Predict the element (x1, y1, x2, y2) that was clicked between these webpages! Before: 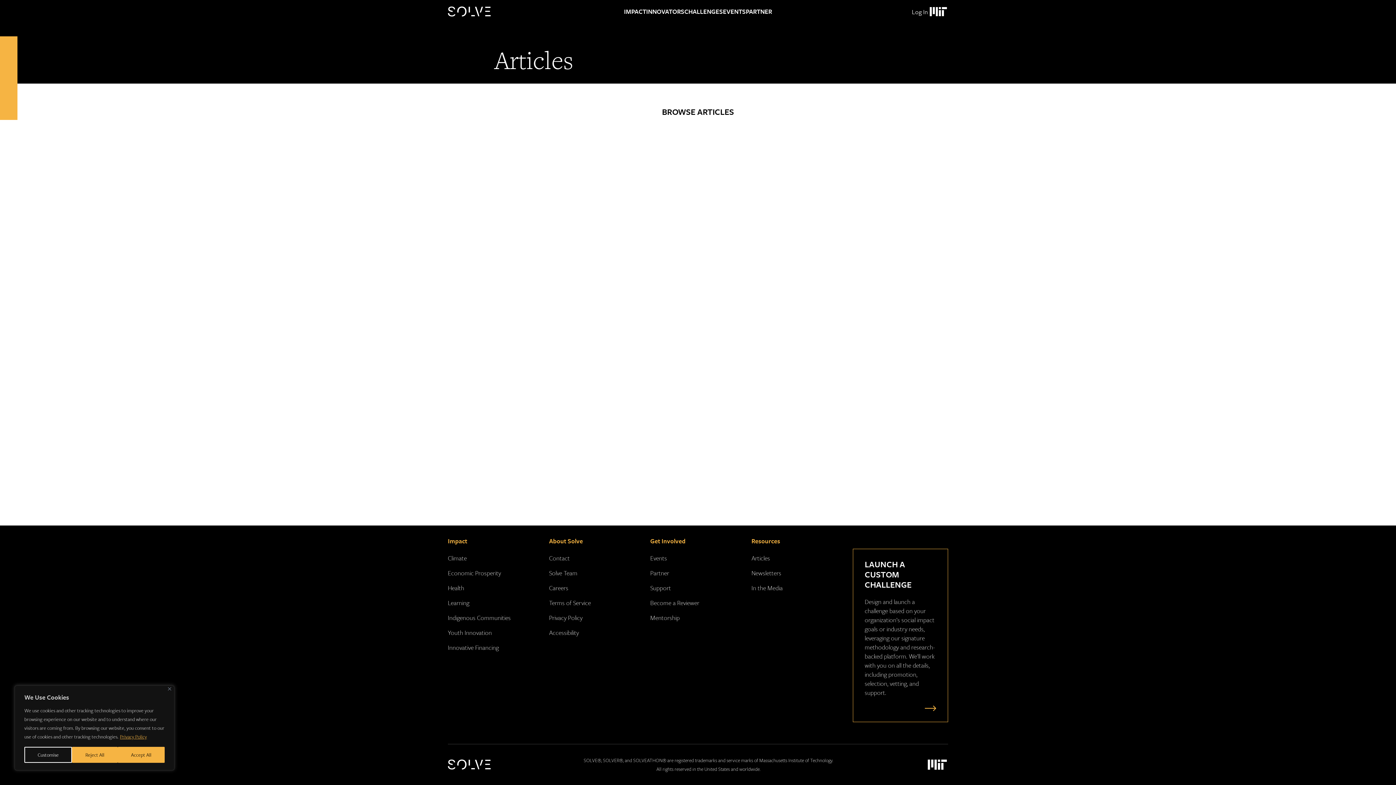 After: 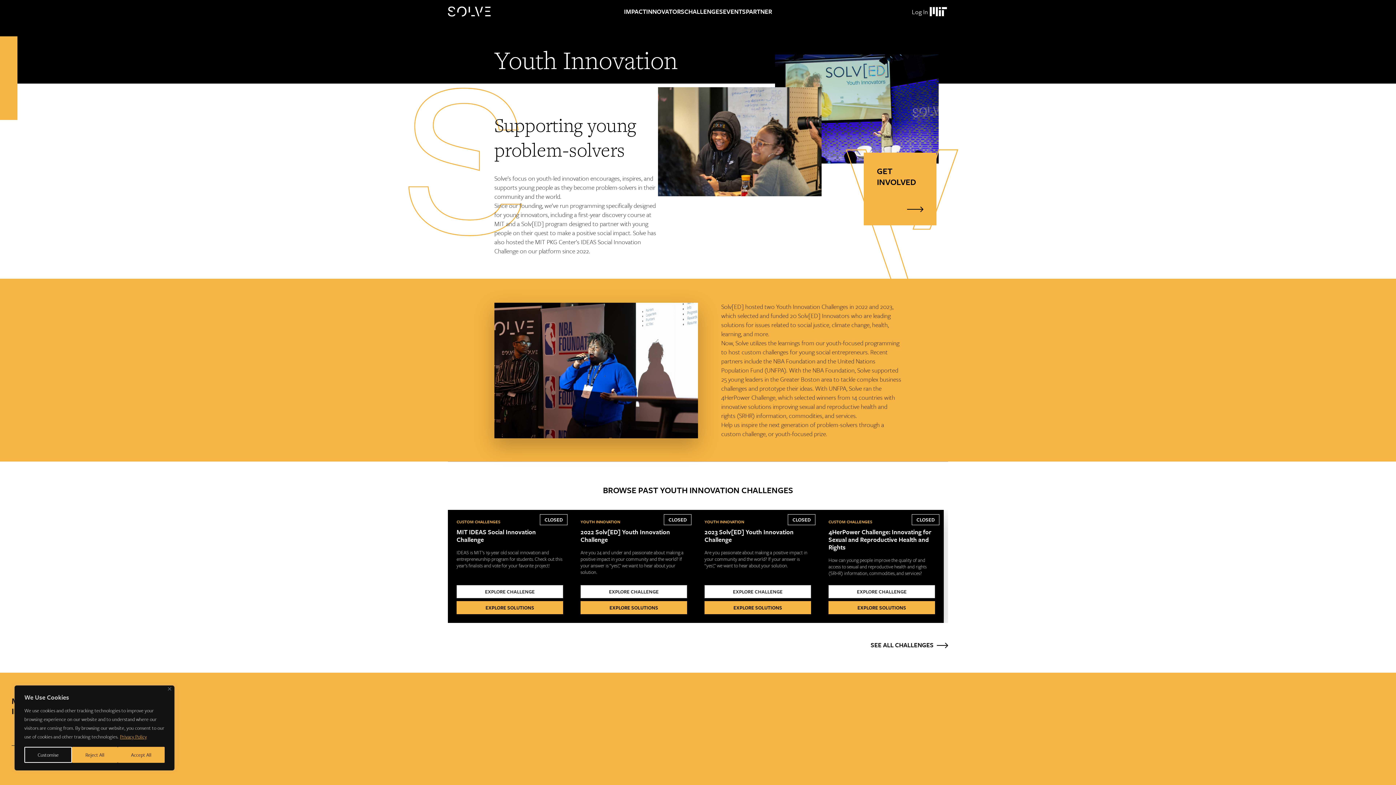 Action: bbox: (448, 628, 492, 637) label: Youth Innovation